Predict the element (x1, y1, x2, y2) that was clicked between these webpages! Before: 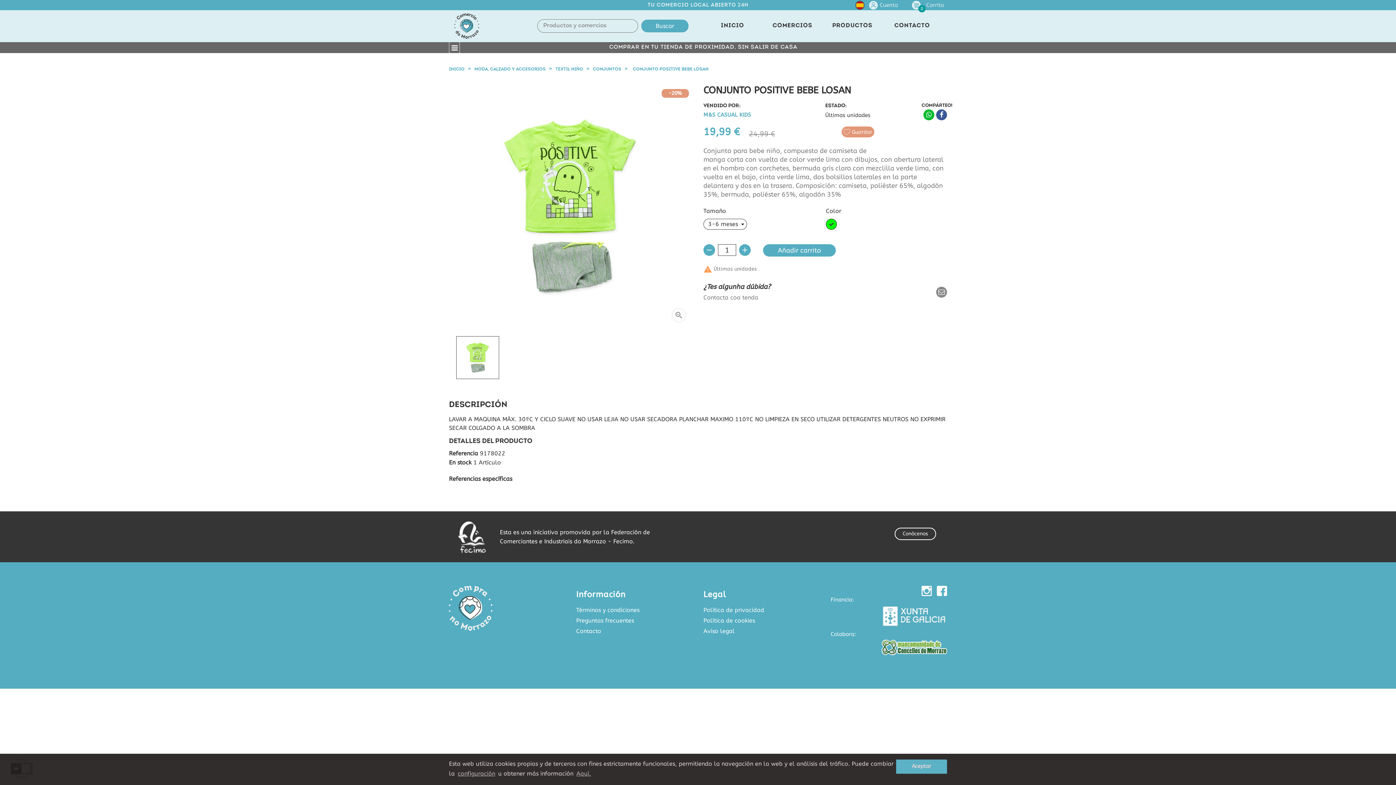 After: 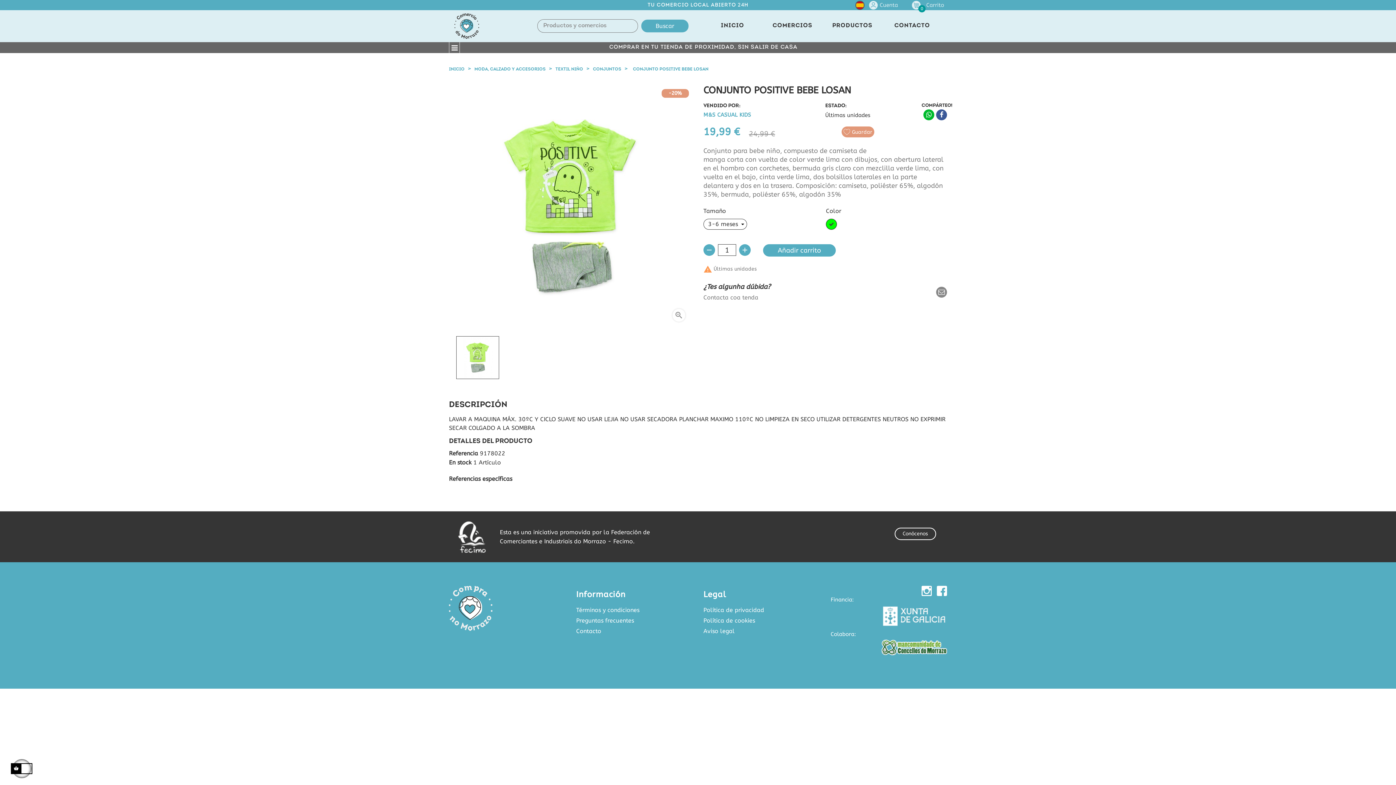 Action: bbox: (896, 759, 947, 774) label: Aceptar